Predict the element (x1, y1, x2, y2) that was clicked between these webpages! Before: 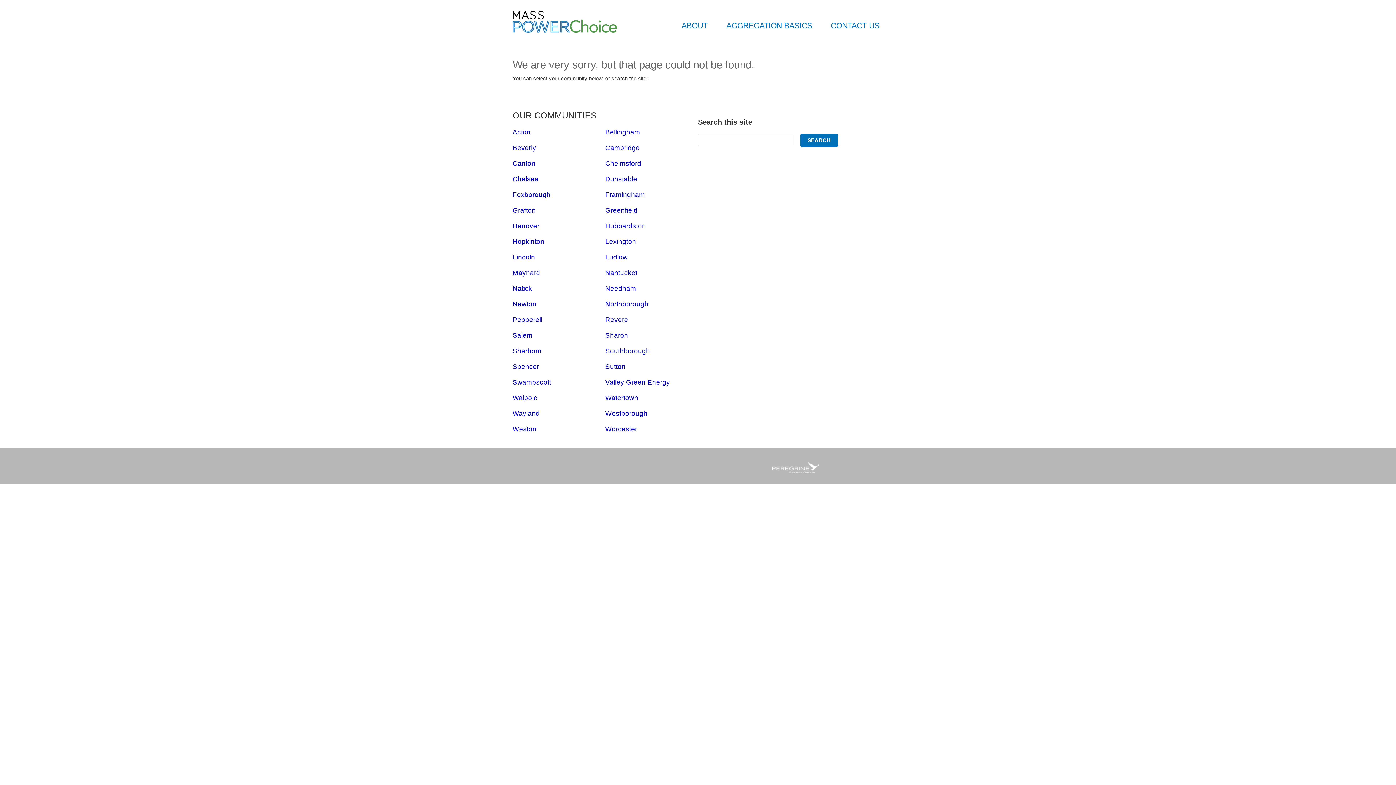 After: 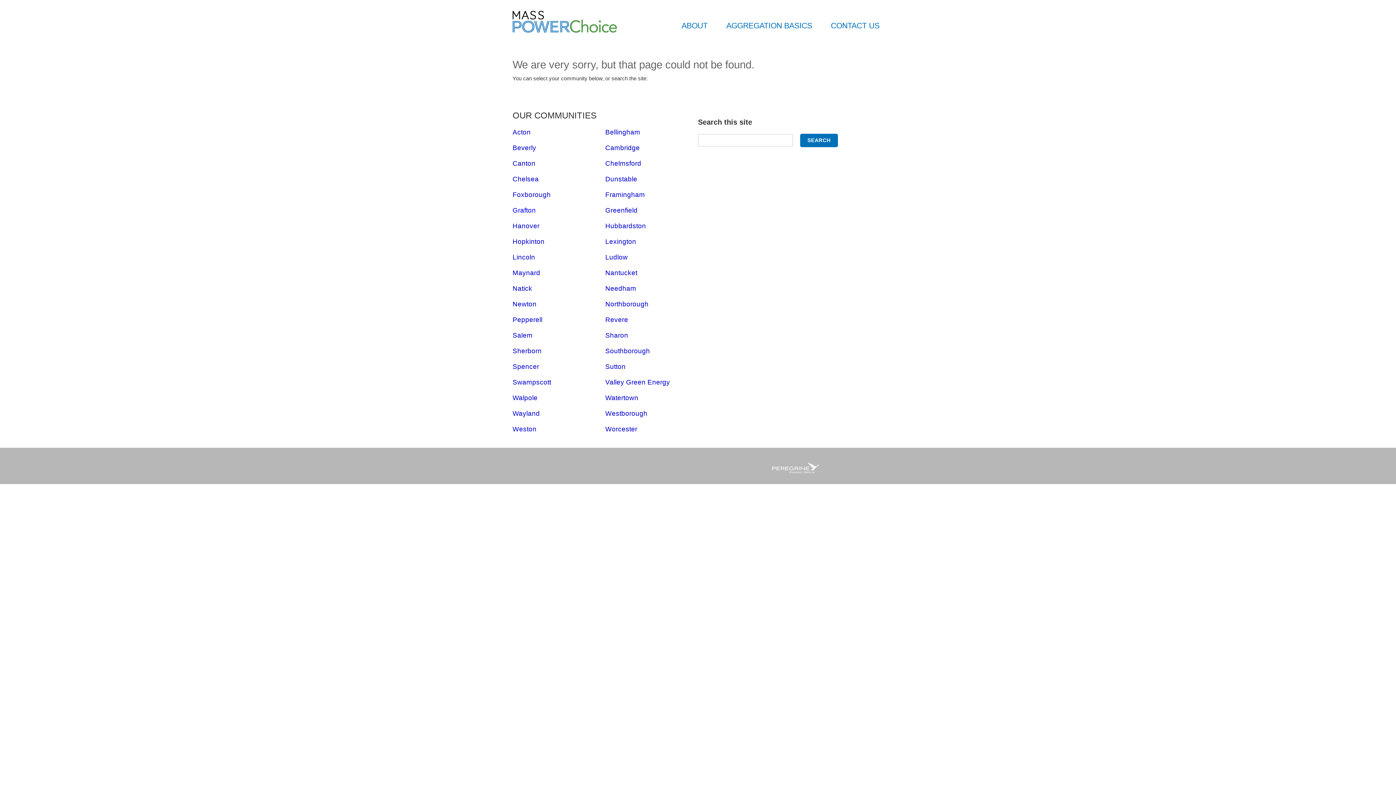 Action: label: Grafton bbox: (512, 206, 536, 214)